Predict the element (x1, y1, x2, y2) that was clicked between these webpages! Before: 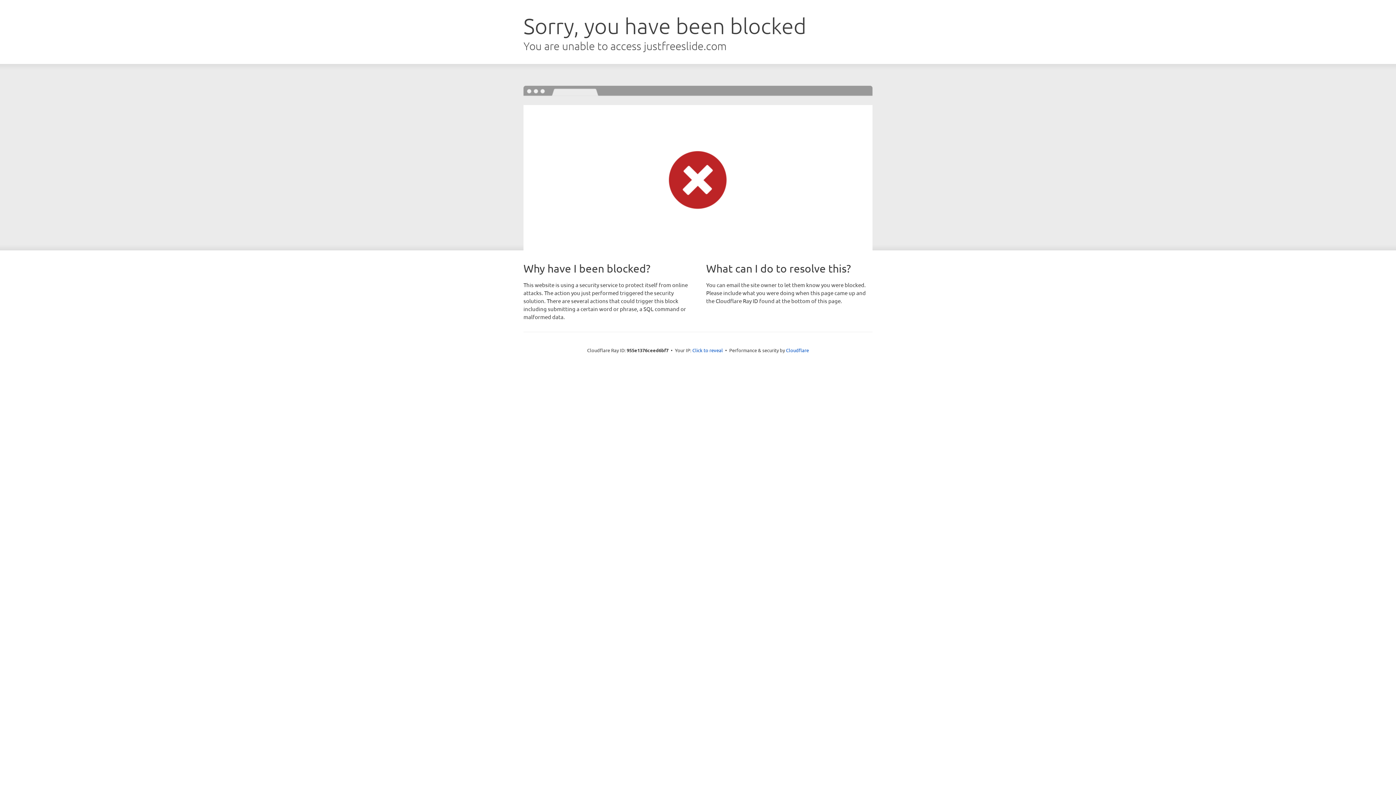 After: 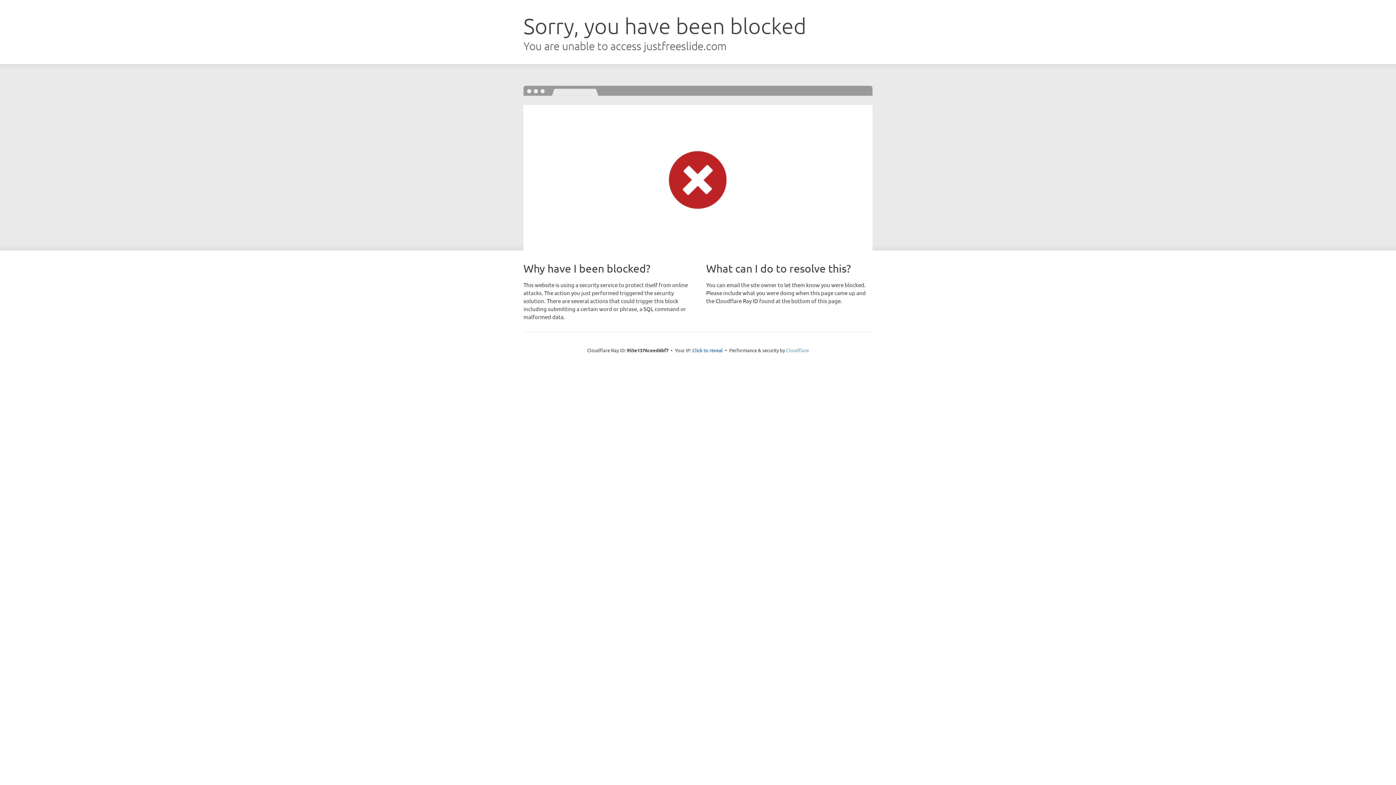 Action: bbox: (786, 347, 809, 353) label: Cloudflare